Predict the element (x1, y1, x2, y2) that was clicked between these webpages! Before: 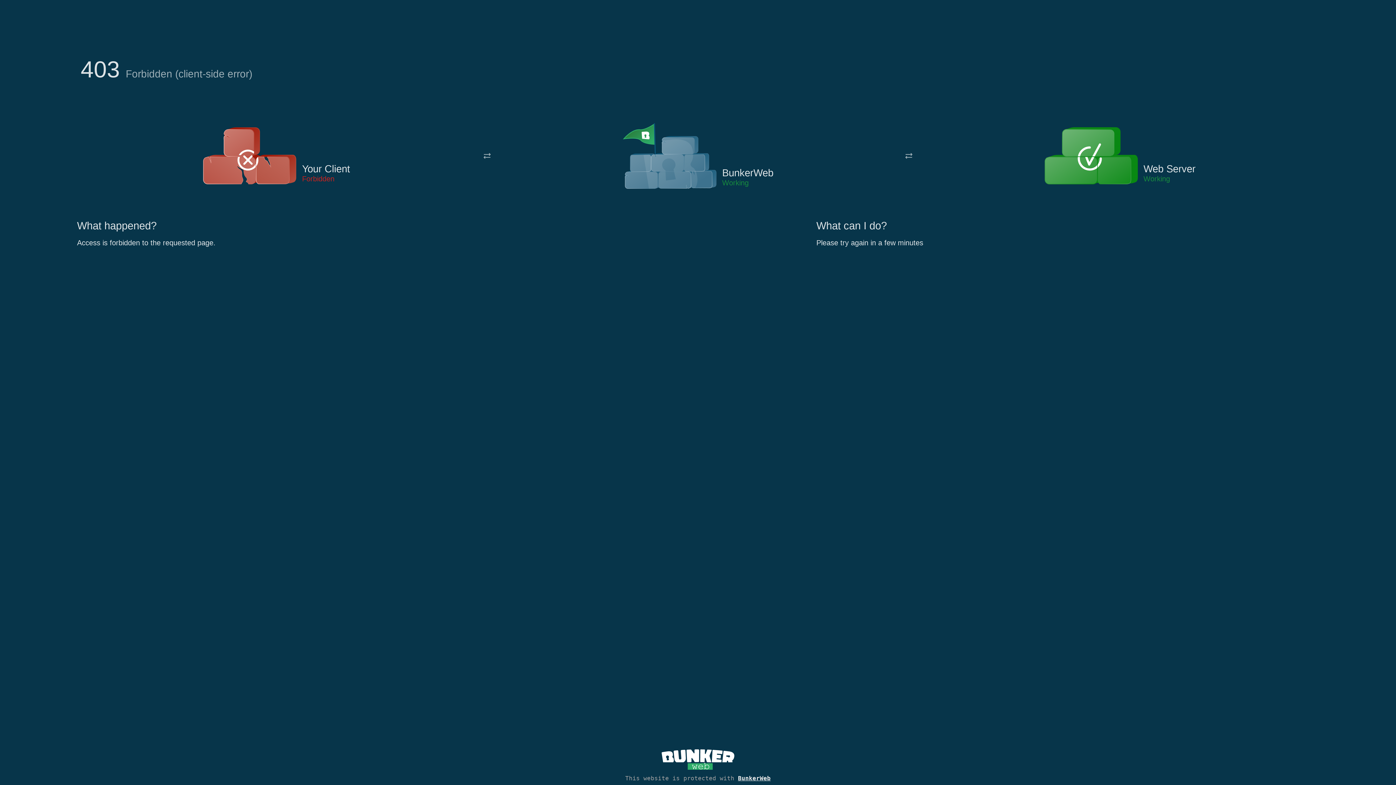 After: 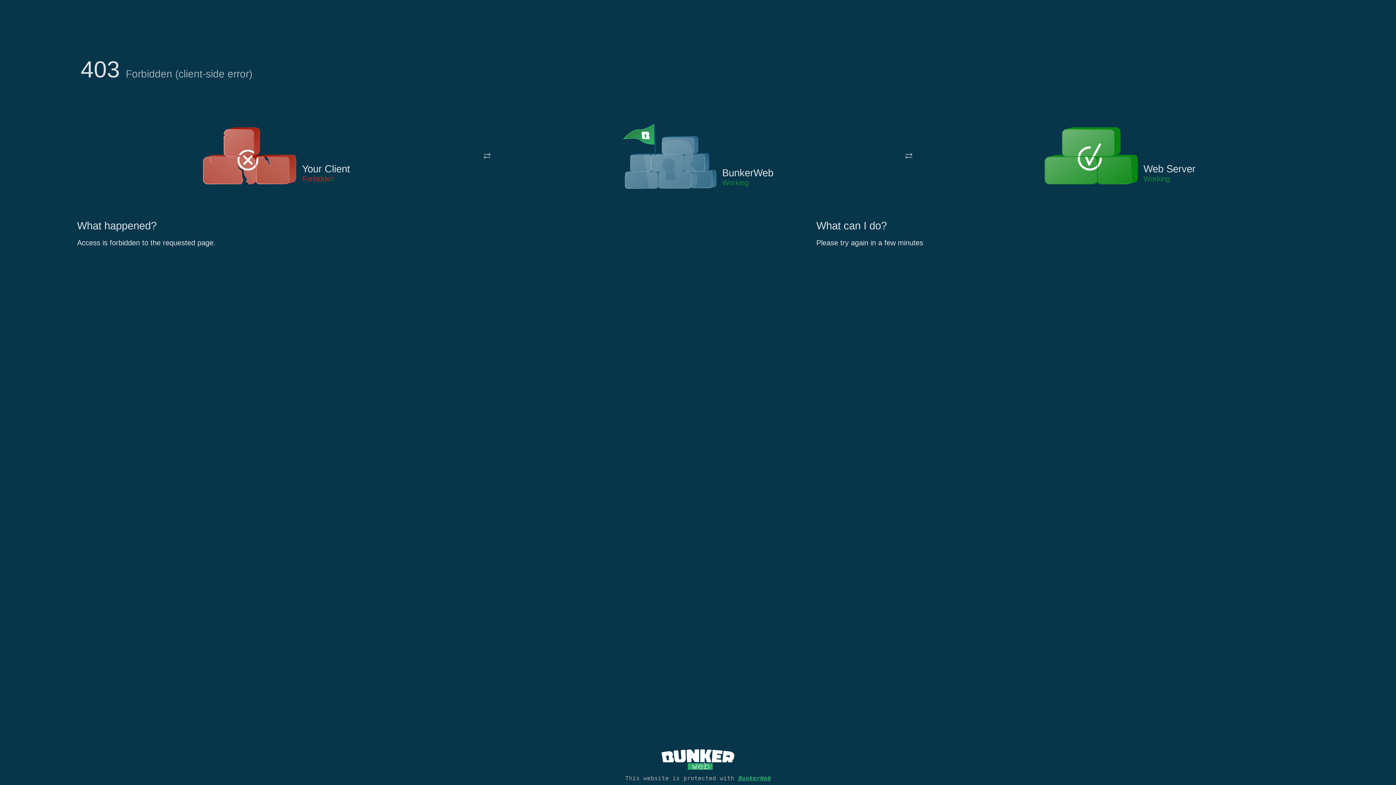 Action: bbox: (738, 775, 770, 782) label: BunkerWeb